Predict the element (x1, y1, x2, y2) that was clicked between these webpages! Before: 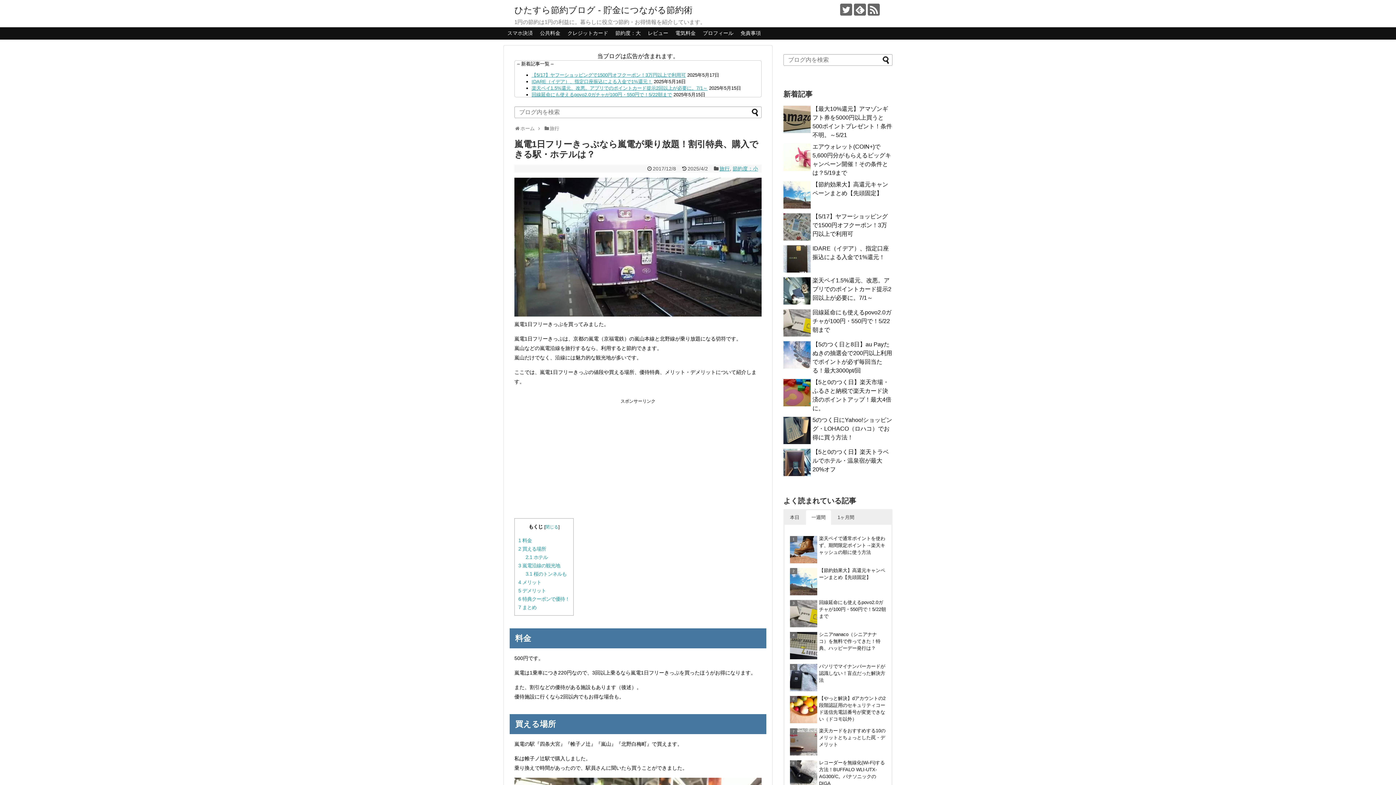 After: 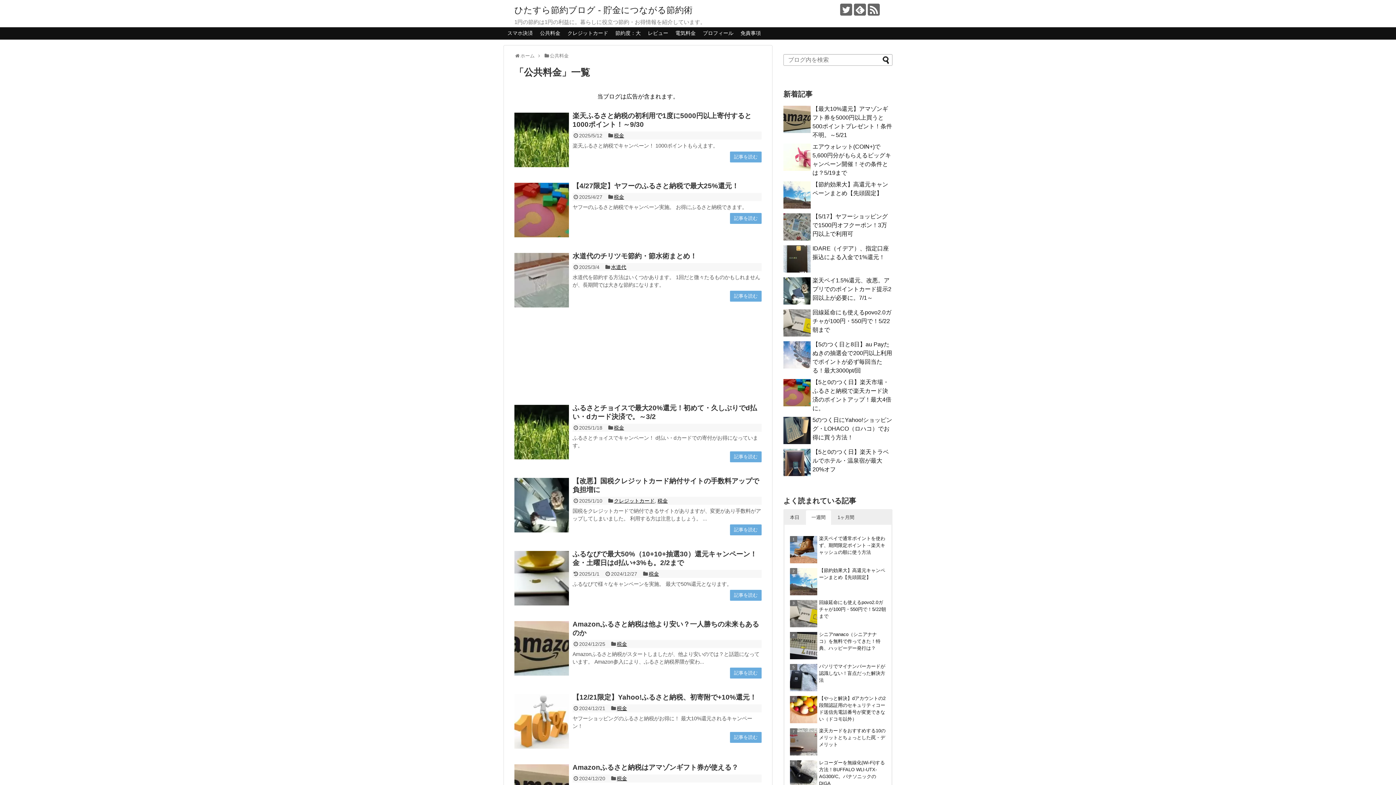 Action: bbox: (536, 27, 564, 39) label: 公共料金